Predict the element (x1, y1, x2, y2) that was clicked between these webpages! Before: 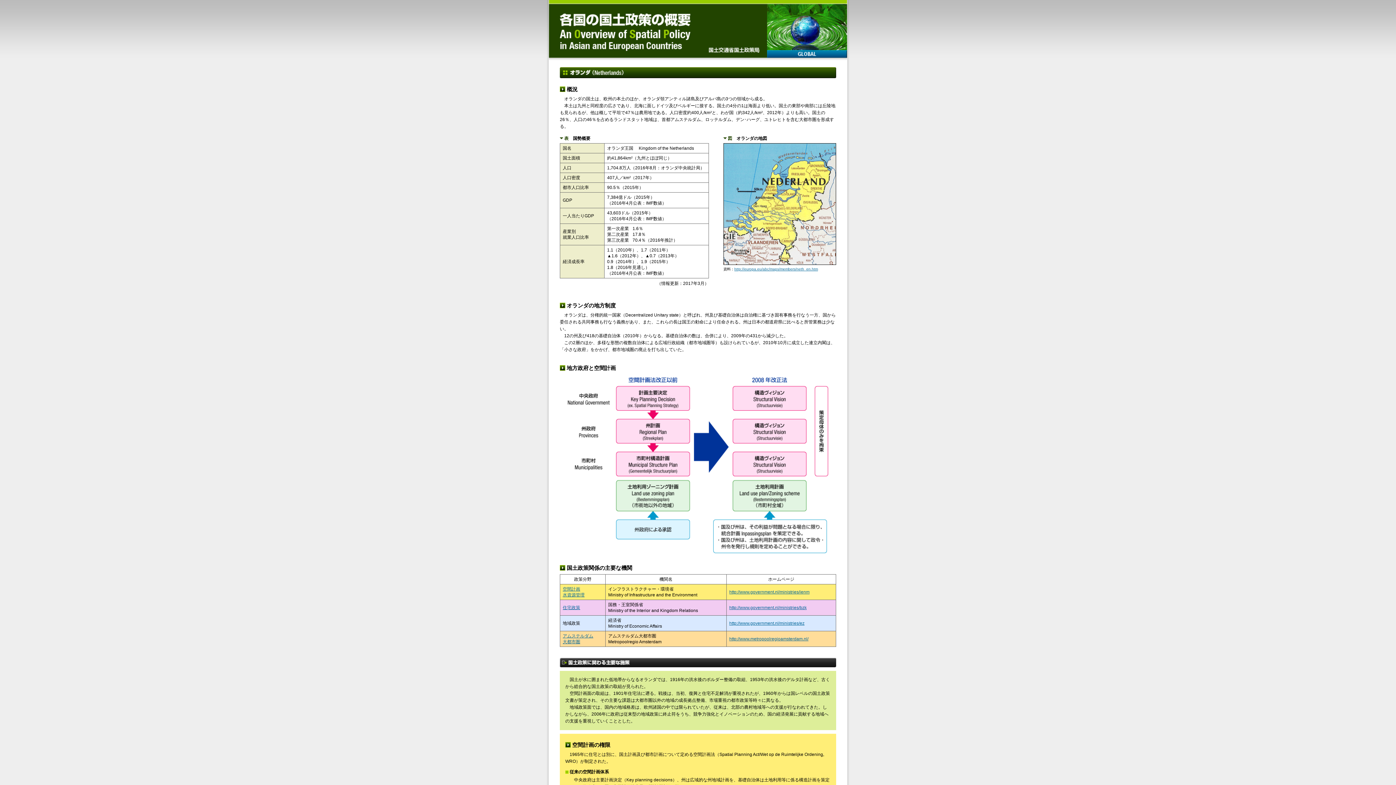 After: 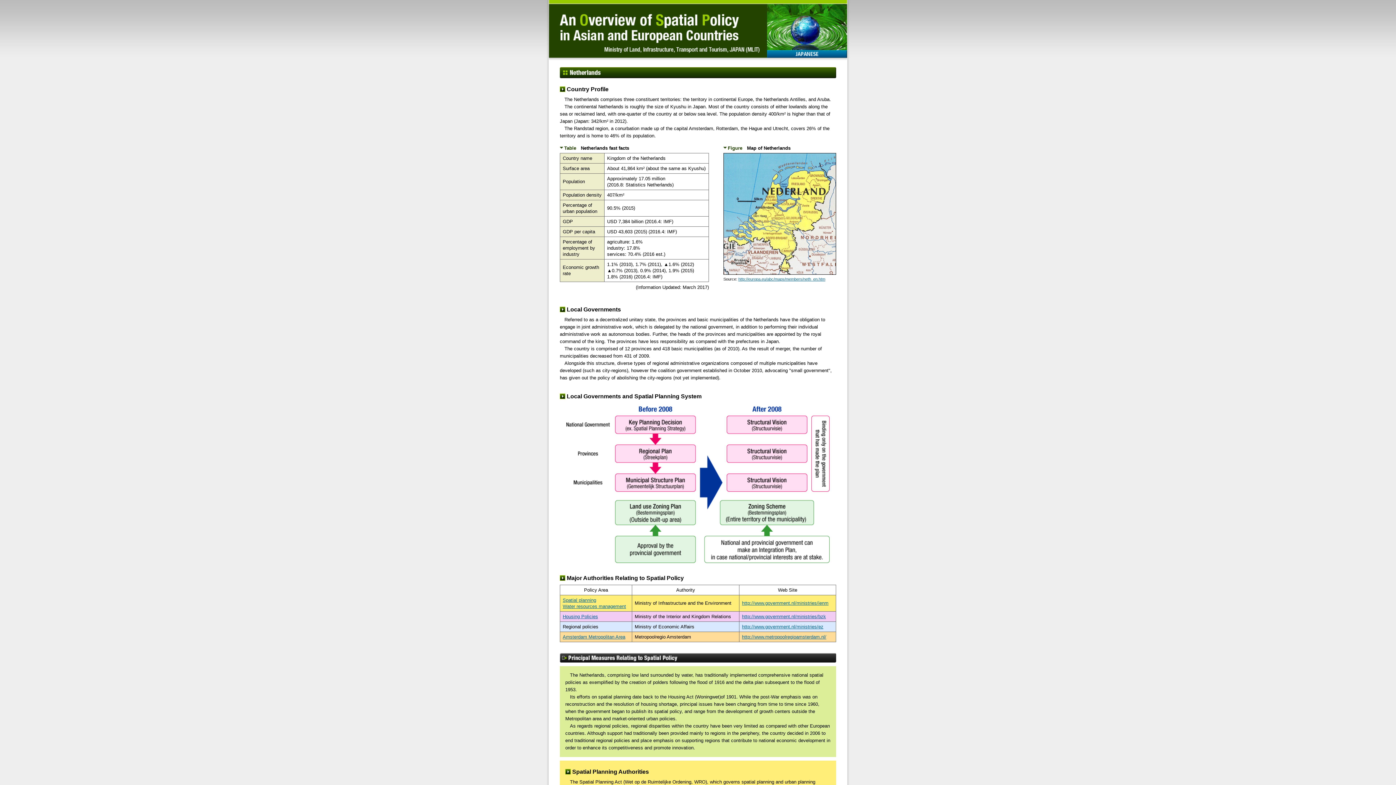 Action: bbox: (767, 50, 847, 57) label: GLOBAL